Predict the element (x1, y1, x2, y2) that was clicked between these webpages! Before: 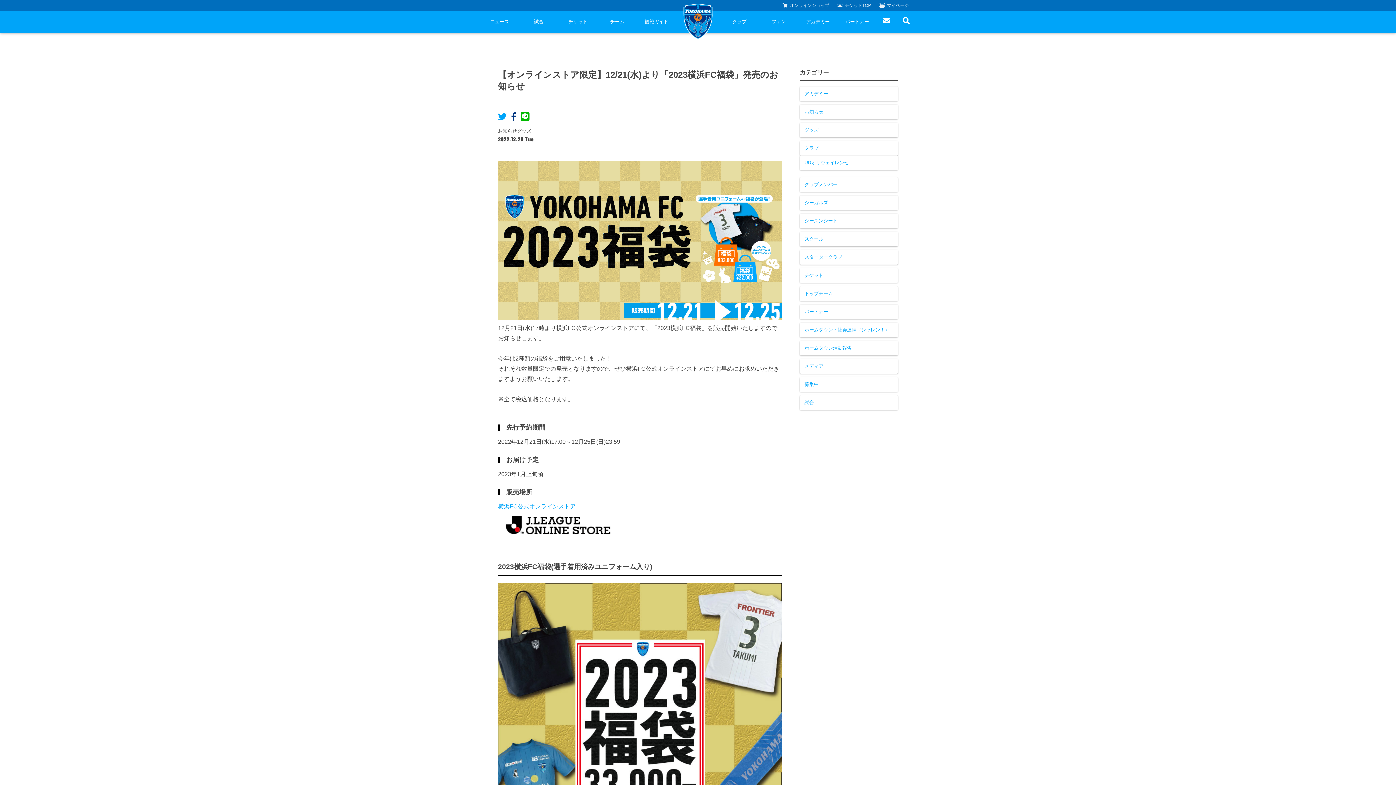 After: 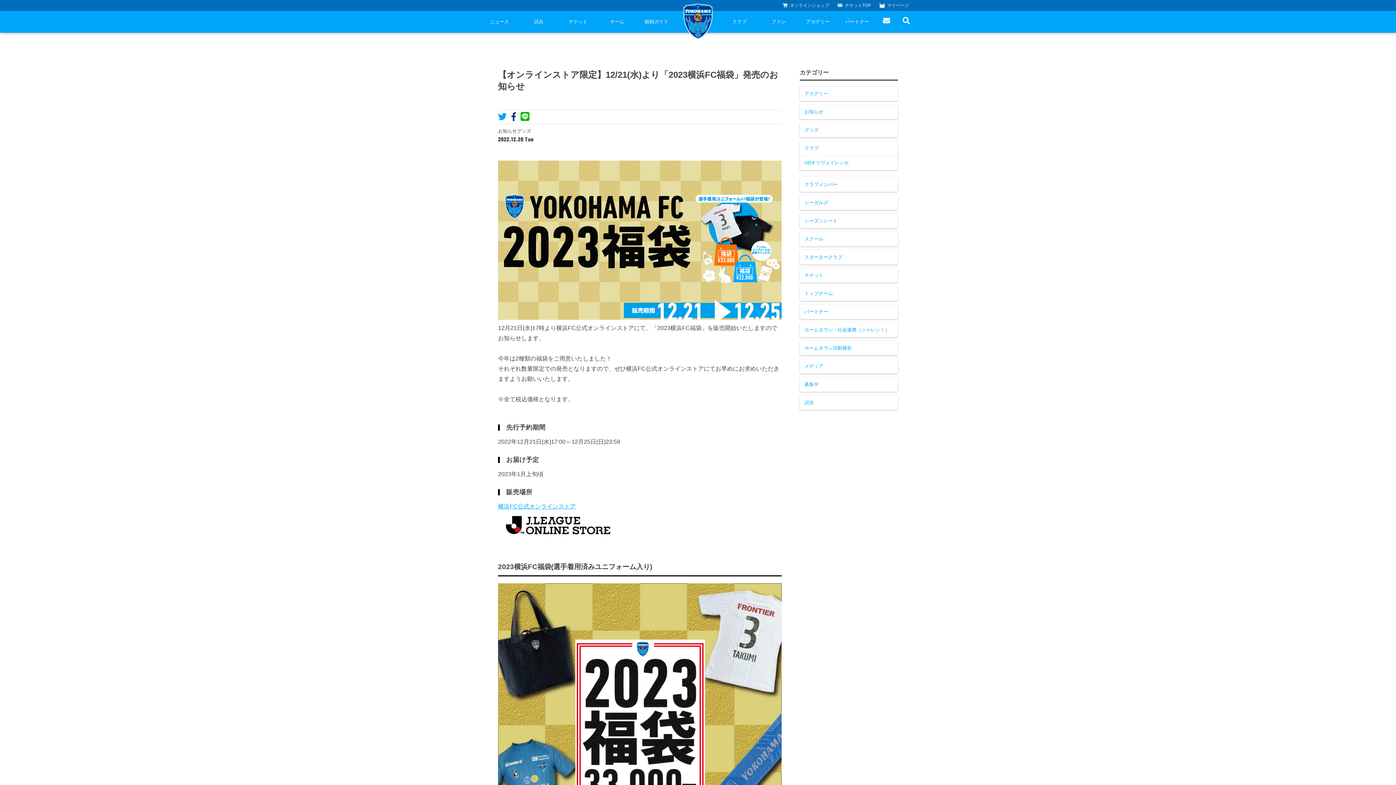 Action: label: オンラインショップ bbox: (782, 2, 829, 8)